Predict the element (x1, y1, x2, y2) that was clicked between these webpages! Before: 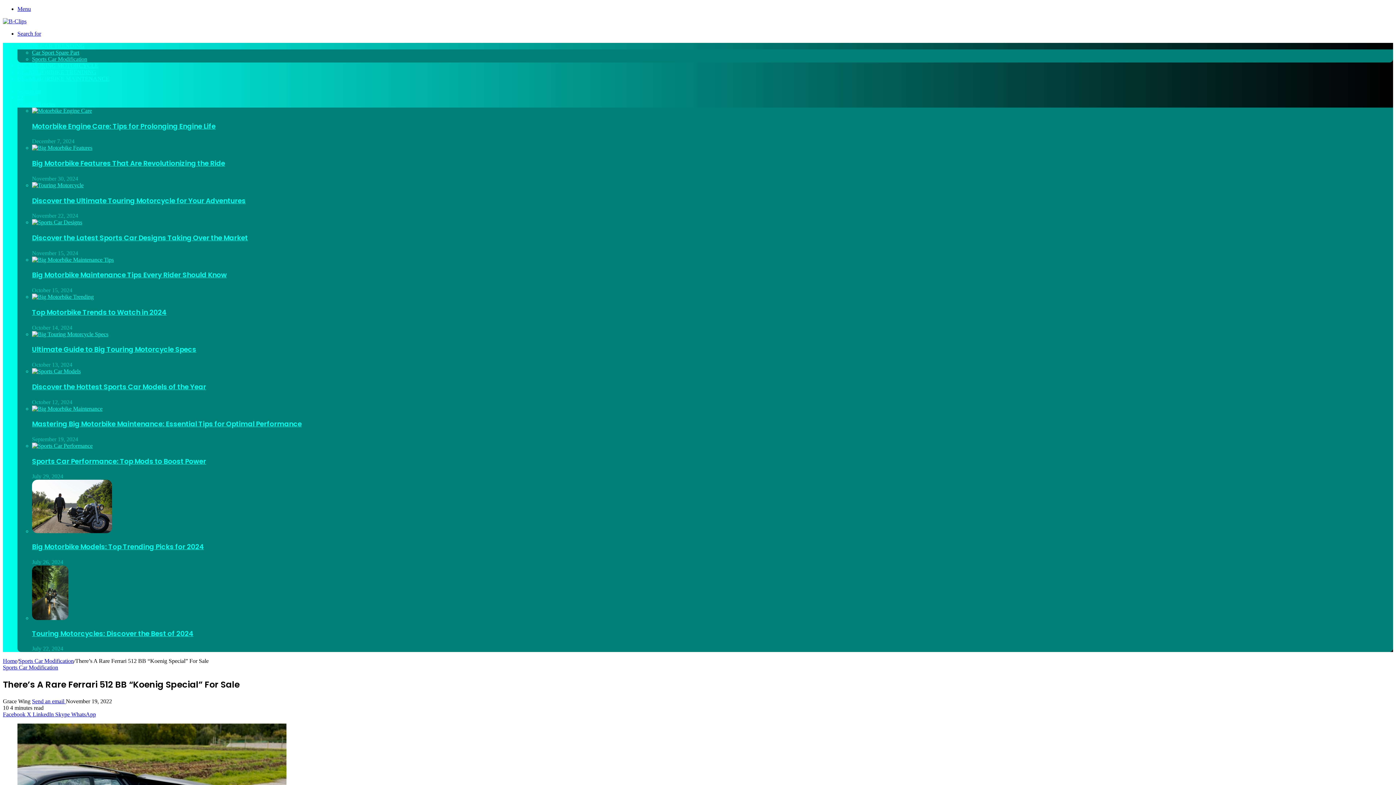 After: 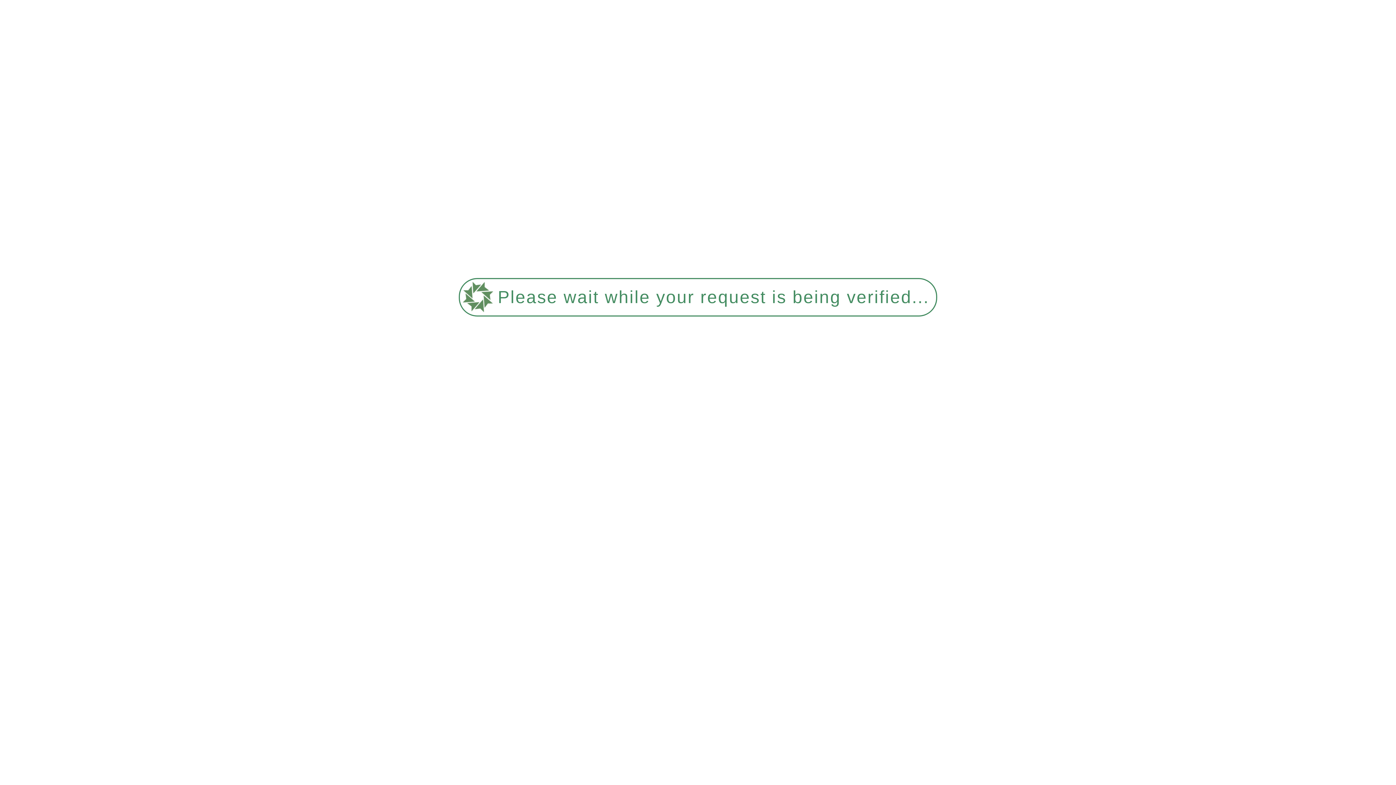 Action: bbox: (32, 256, 113, 262) label: Big Motorbike Maintenance Tips Every Rider Should Know